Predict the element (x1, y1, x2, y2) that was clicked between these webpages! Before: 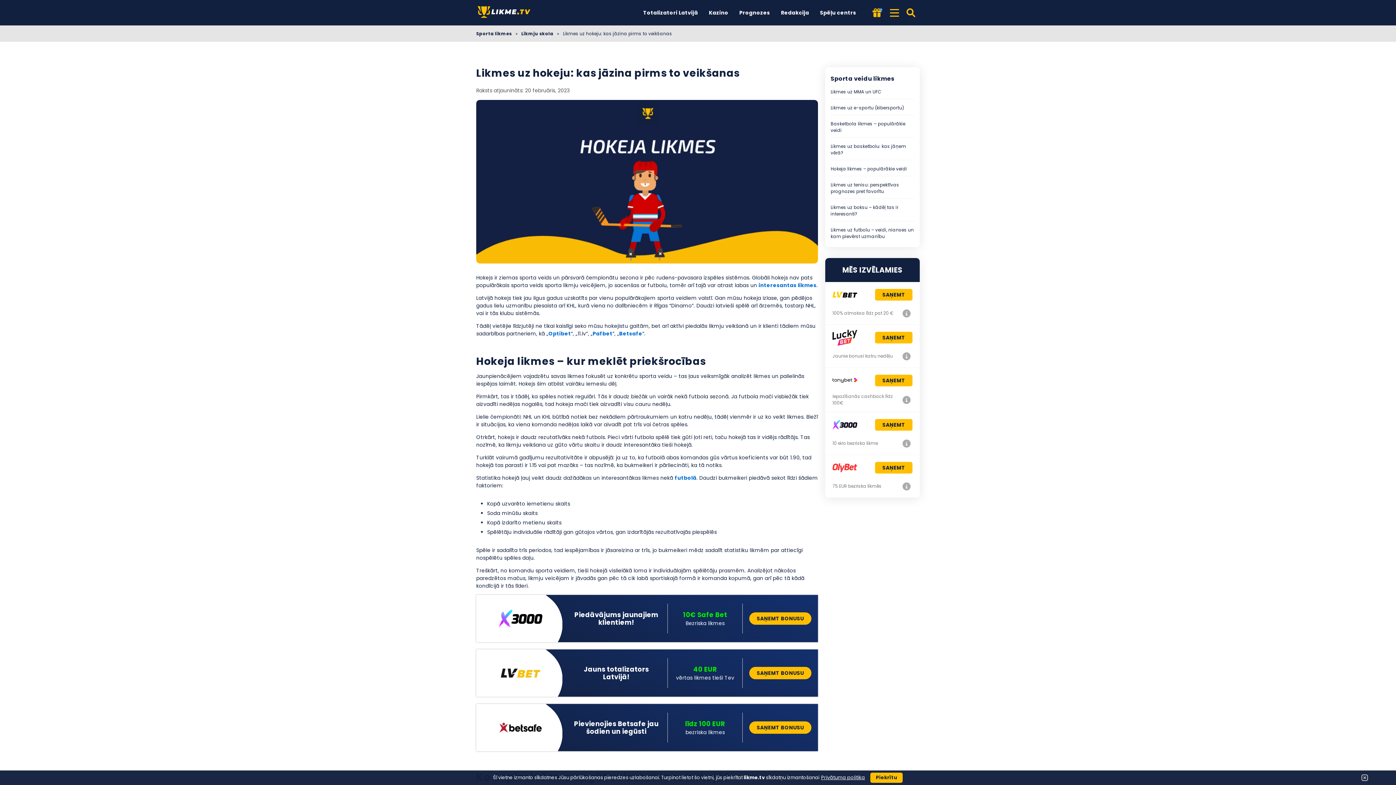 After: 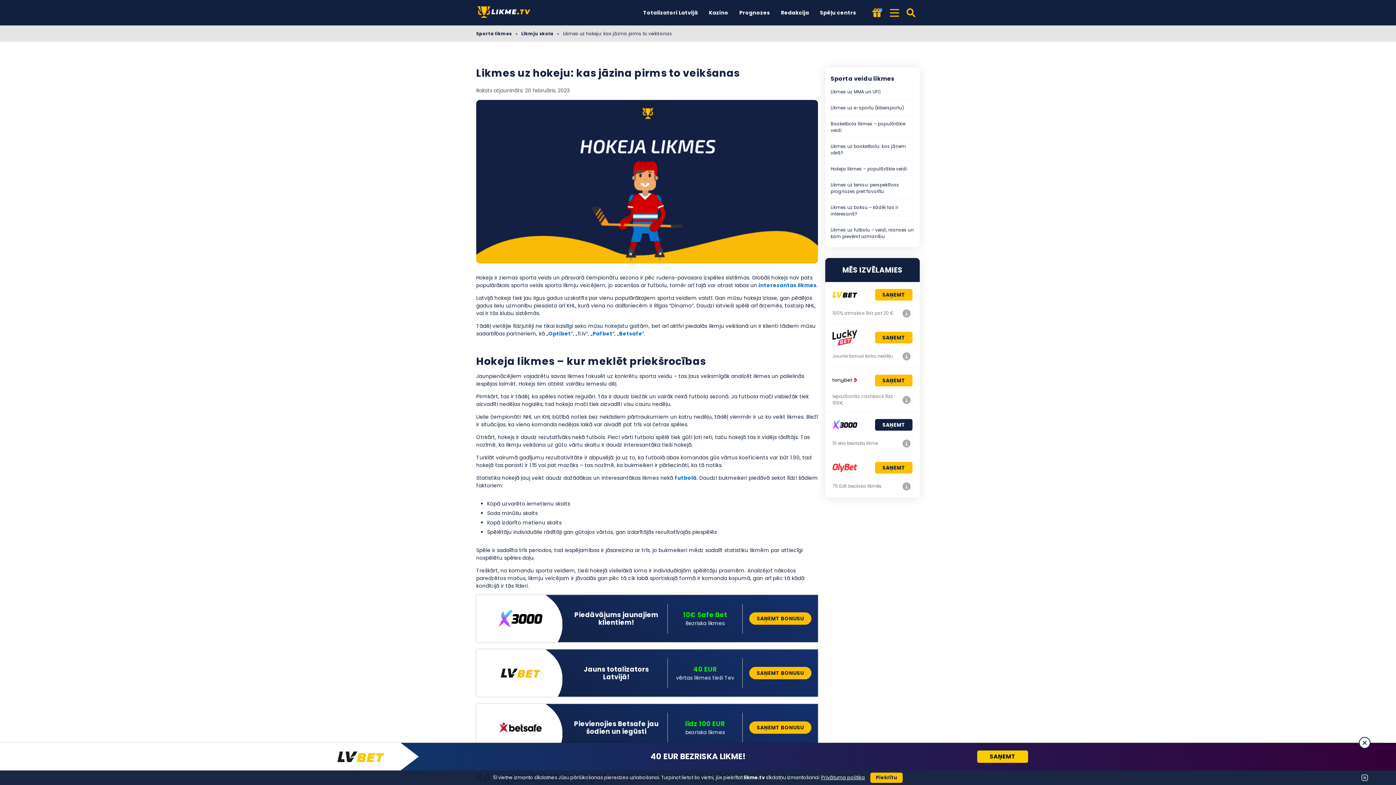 Action: label: SAŅEMT bbox: (875, 419, 912, 430)